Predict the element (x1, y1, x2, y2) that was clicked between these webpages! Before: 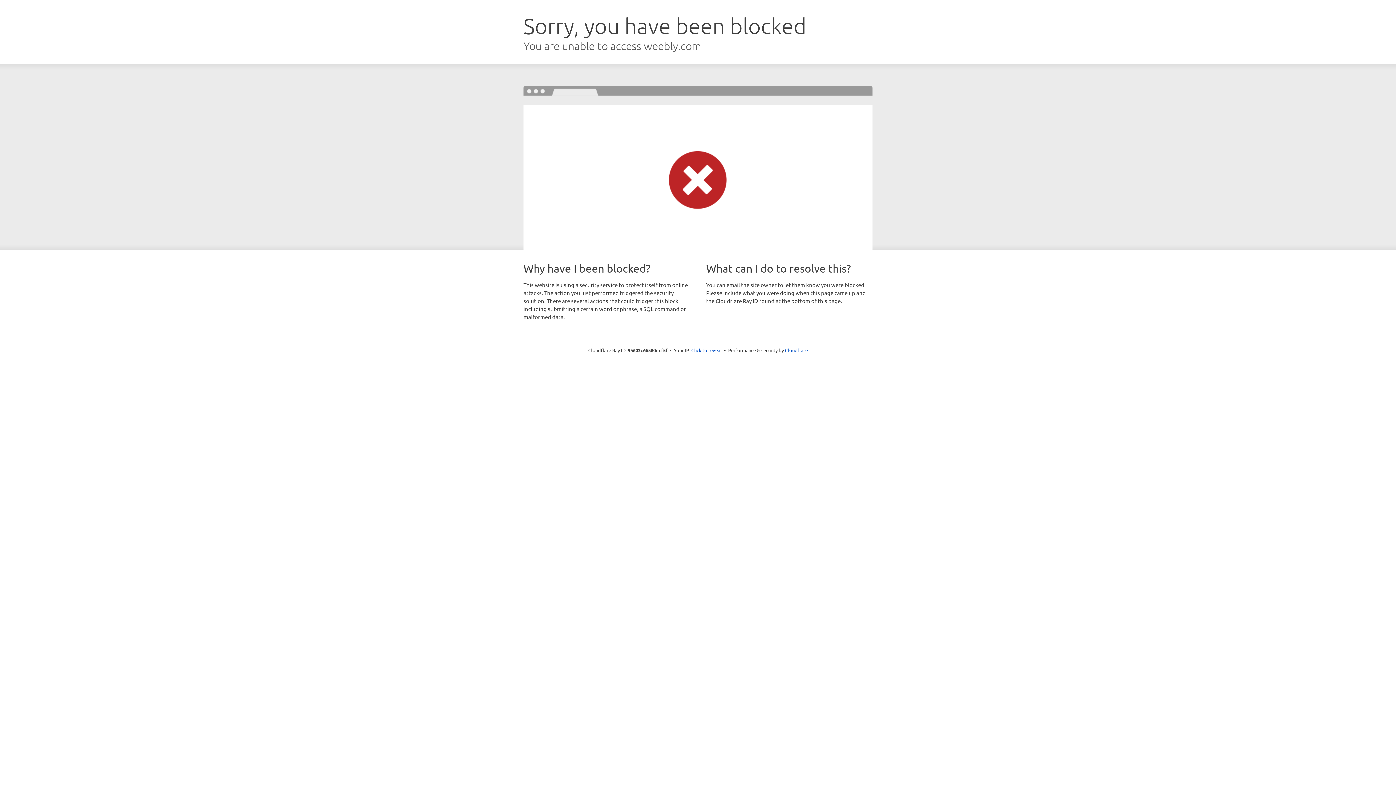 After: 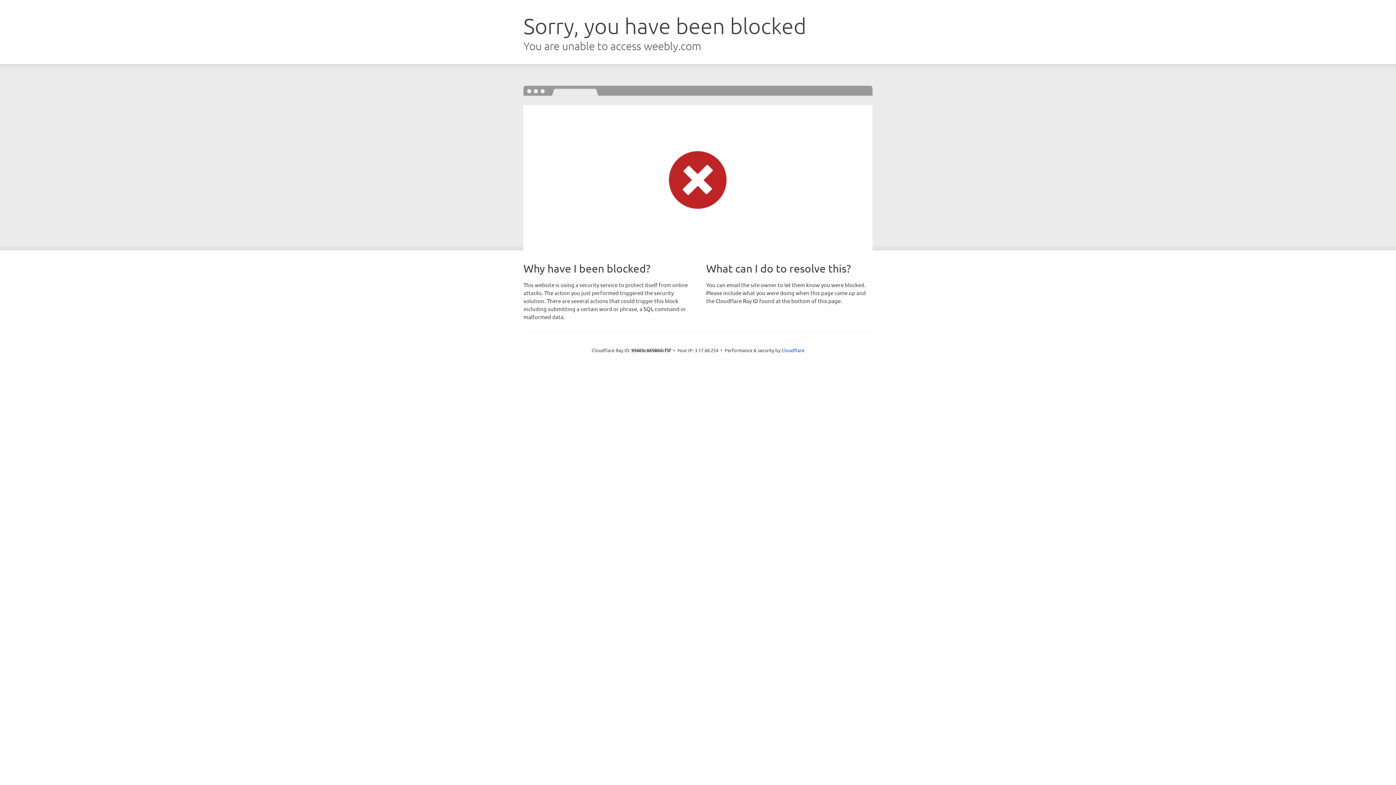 Action: bbox: (691, 346, 722, 353) label: Click to reveal